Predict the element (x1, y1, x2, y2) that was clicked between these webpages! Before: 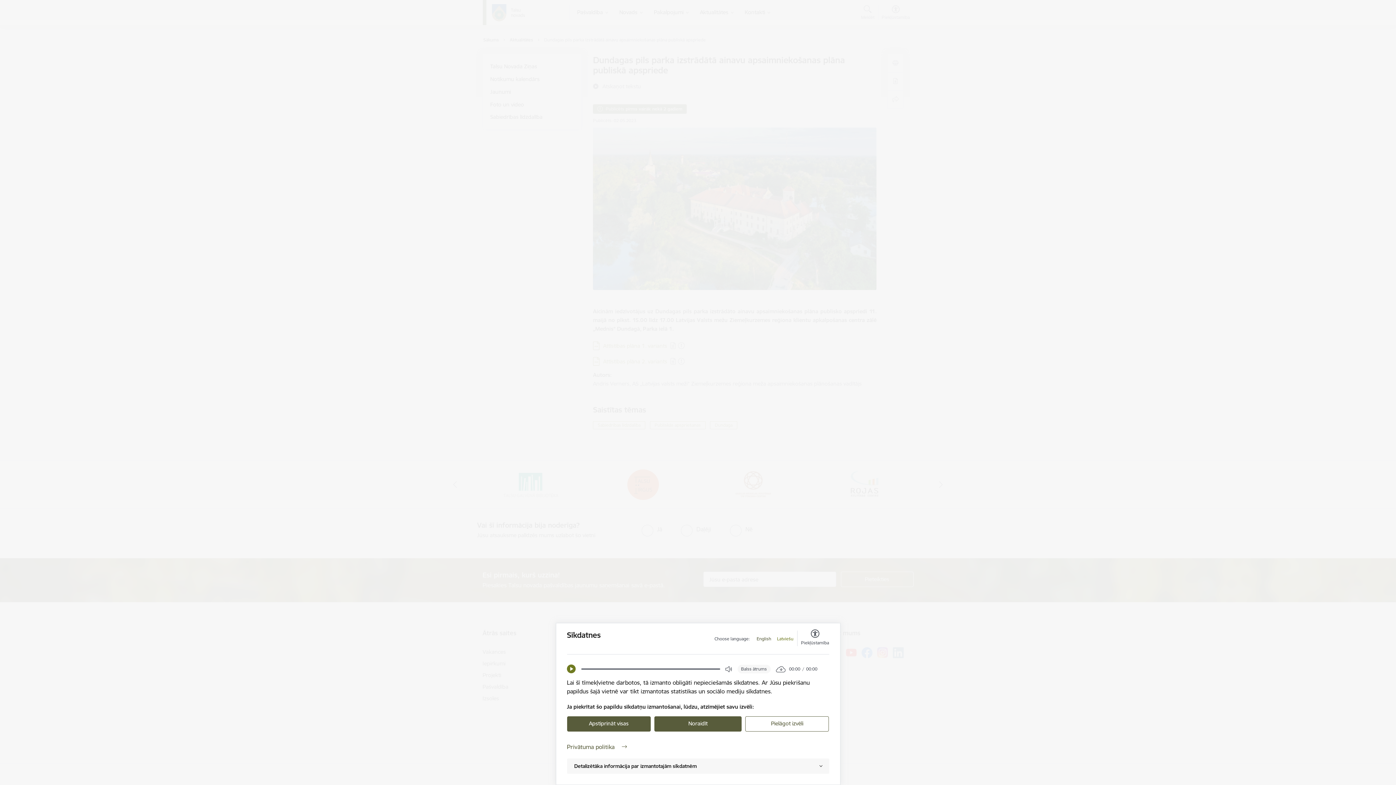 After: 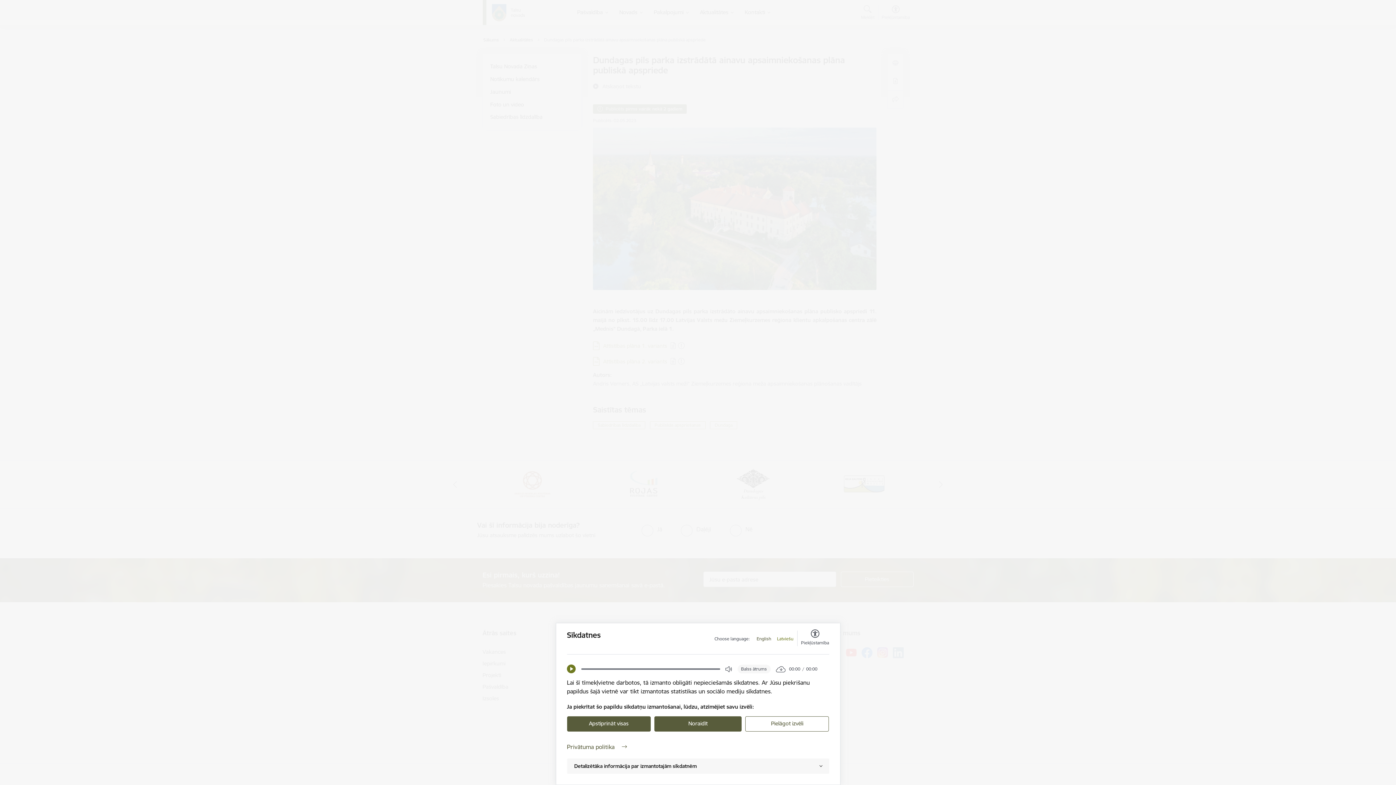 Action: bbox: (777, 636, 793, 642) label: Latviešu